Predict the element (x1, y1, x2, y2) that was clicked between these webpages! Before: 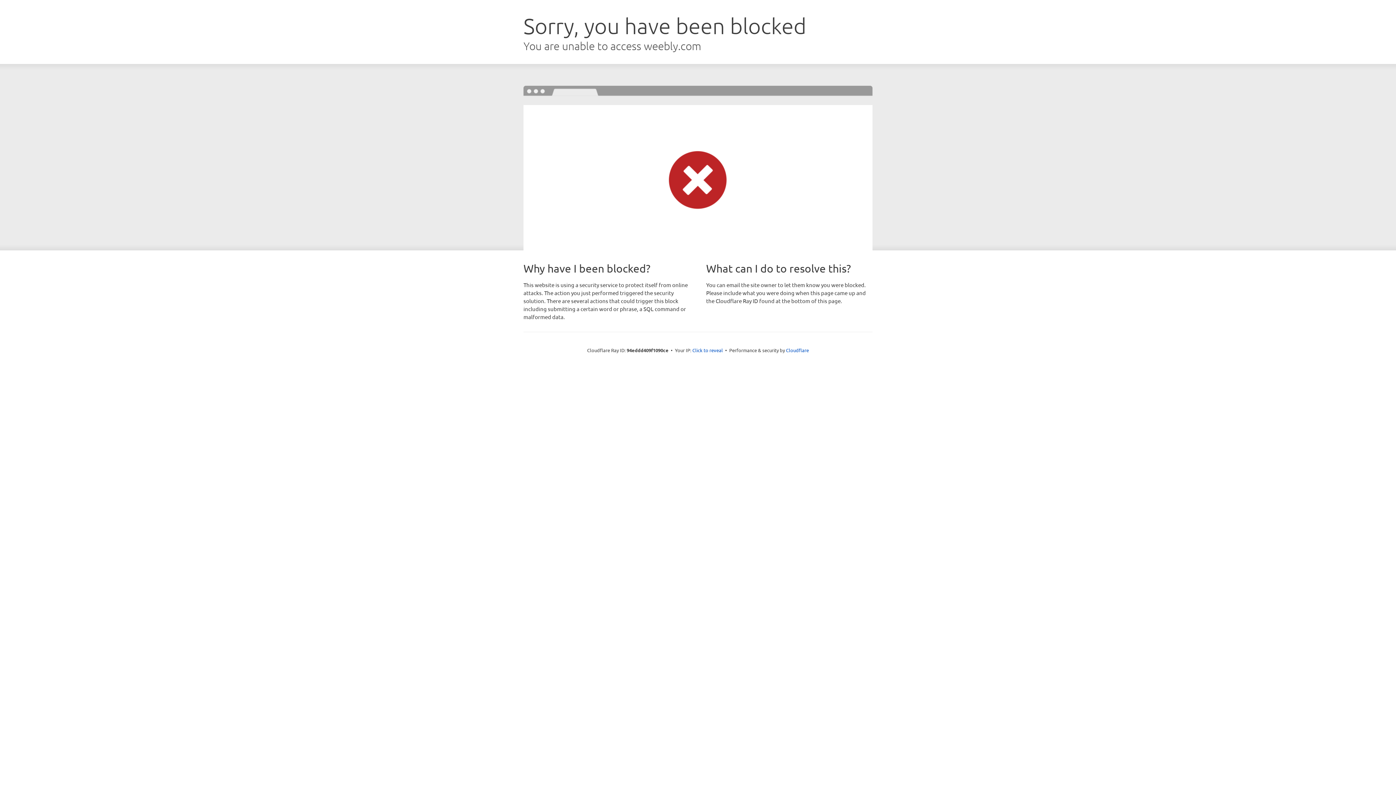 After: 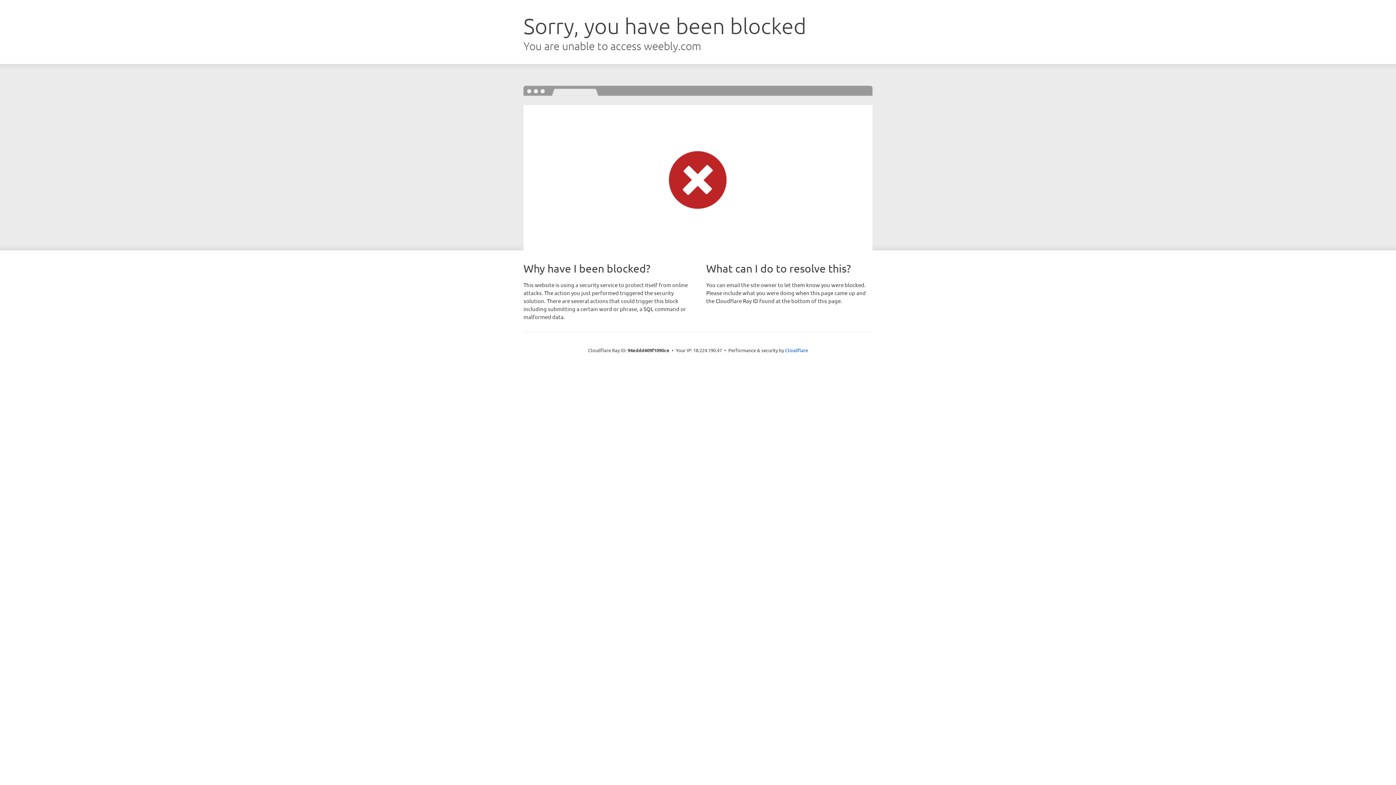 Action: label: Click to reveal bbox: (692, 346, 723, 353)